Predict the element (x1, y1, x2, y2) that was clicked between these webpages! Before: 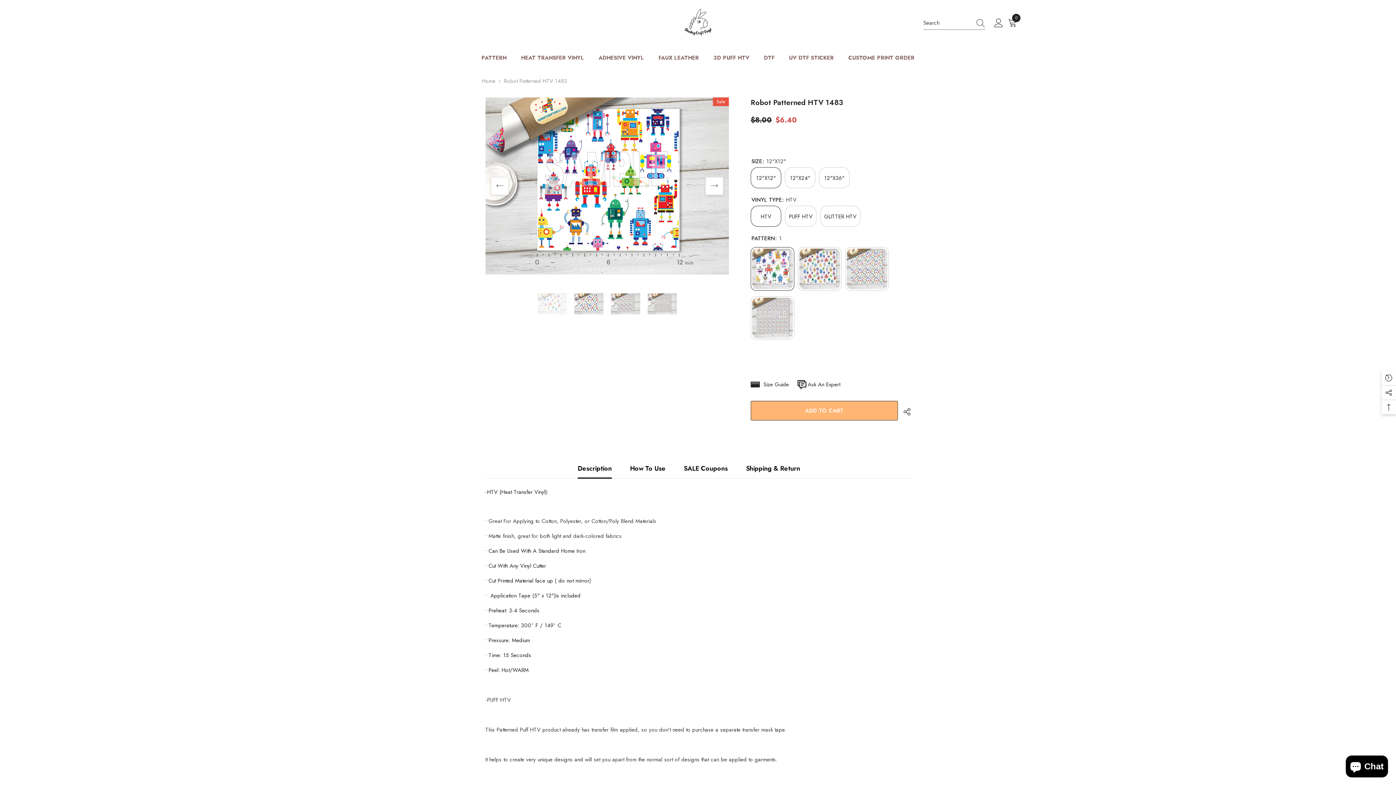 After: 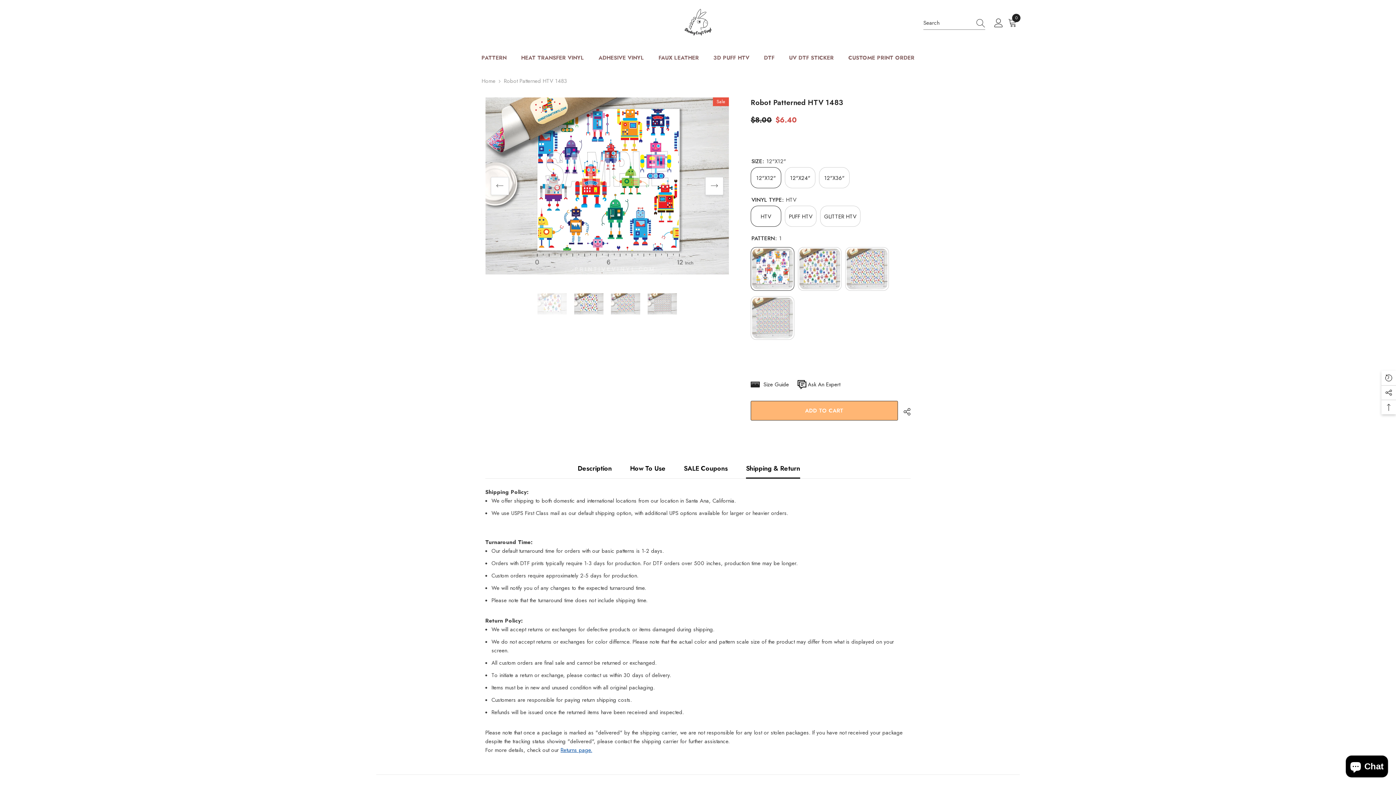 Action: bbox: (746, 458, 800, 478) label: Shipping & Return